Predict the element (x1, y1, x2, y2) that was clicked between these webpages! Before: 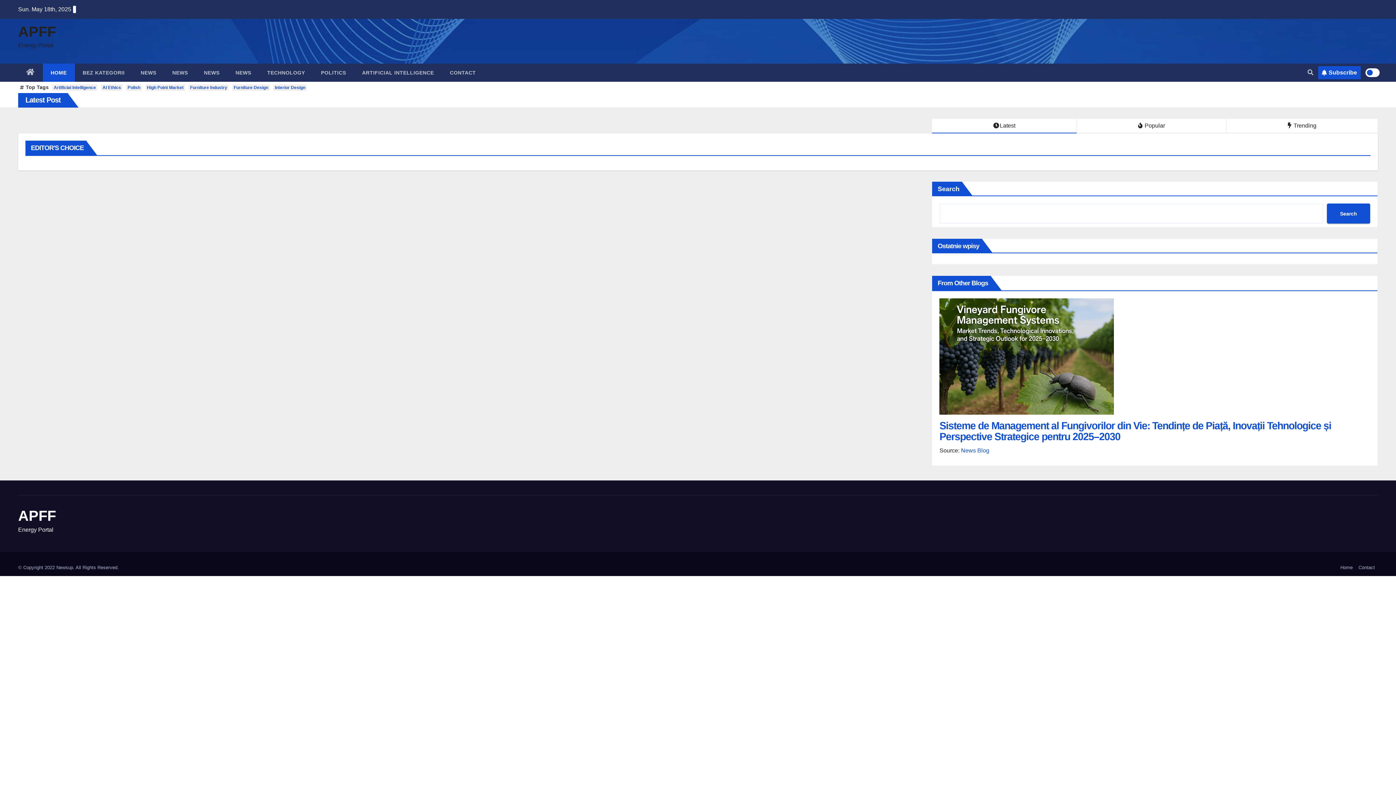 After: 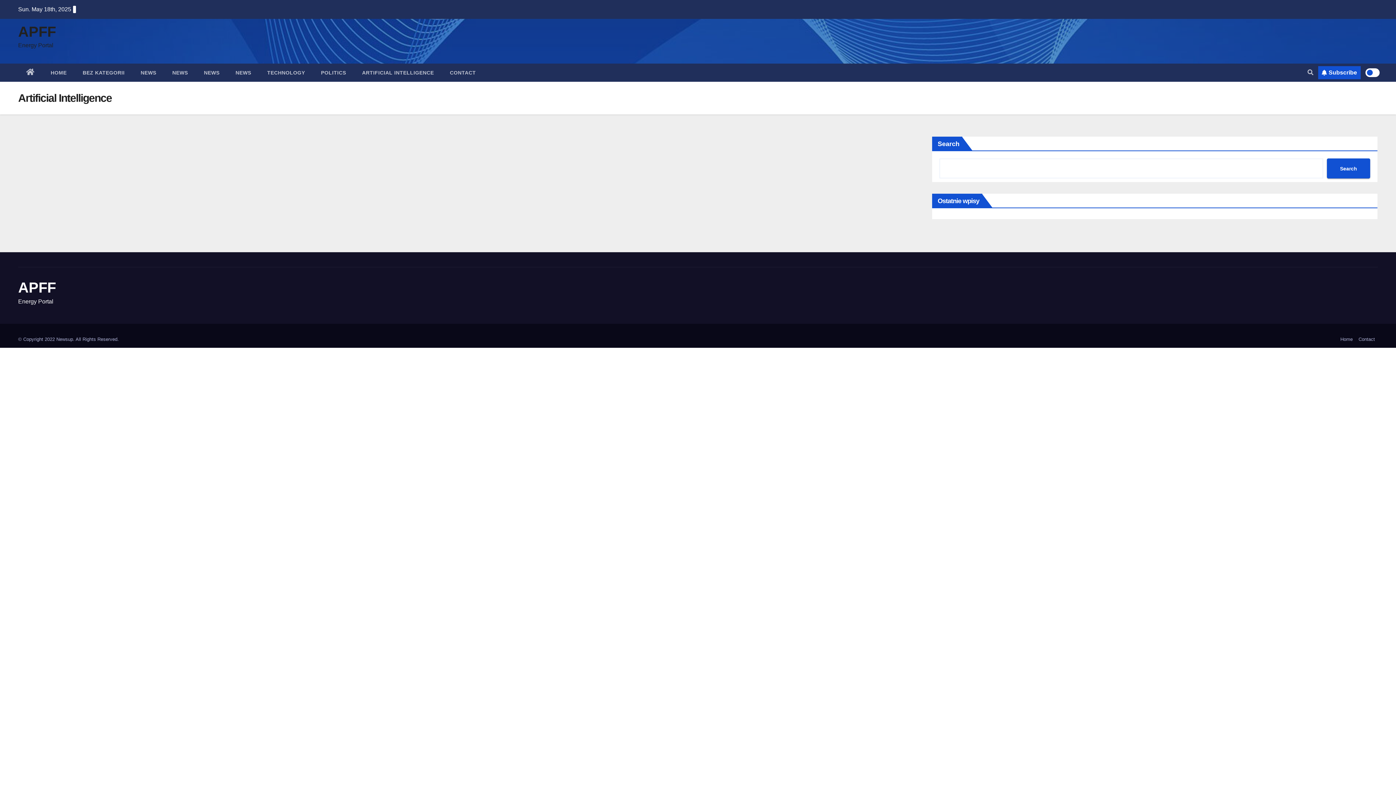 Action: label: Artificial Intelligence bbox: (52, 84, 97, 90)